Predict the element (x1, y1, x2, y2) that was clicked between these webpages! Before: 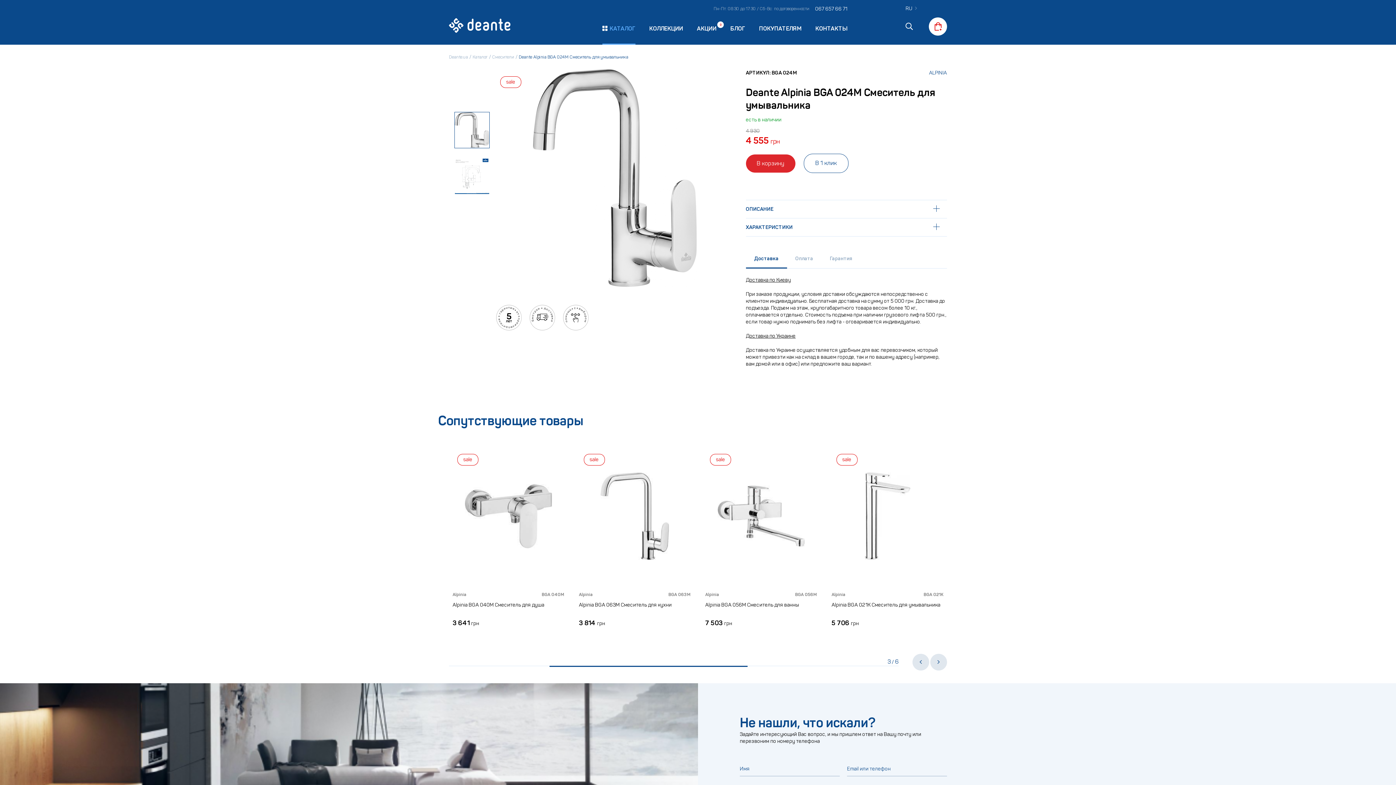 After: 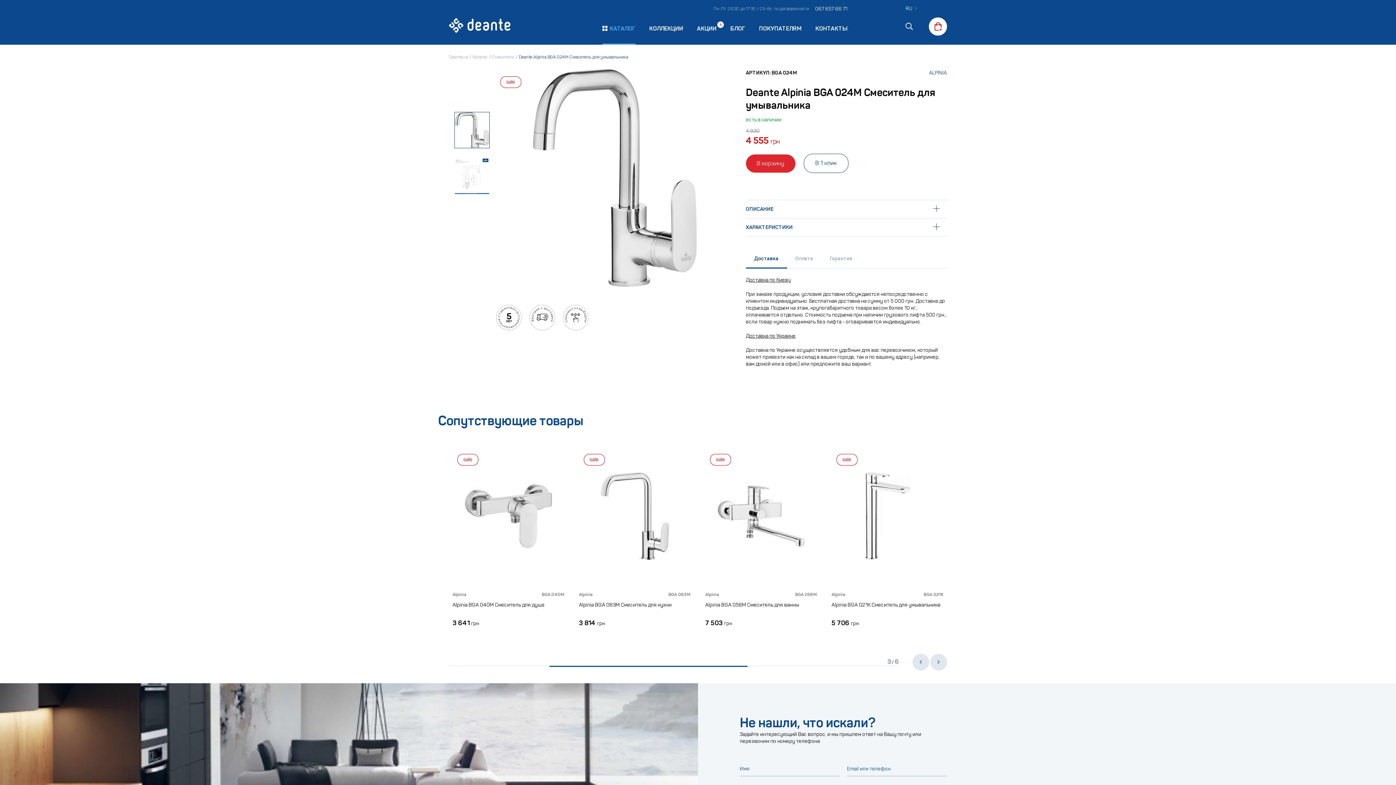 Action: label: Deante Alpinia BGA 024M Смеситель для умывальника bbox: (518, 54, 628, 59)